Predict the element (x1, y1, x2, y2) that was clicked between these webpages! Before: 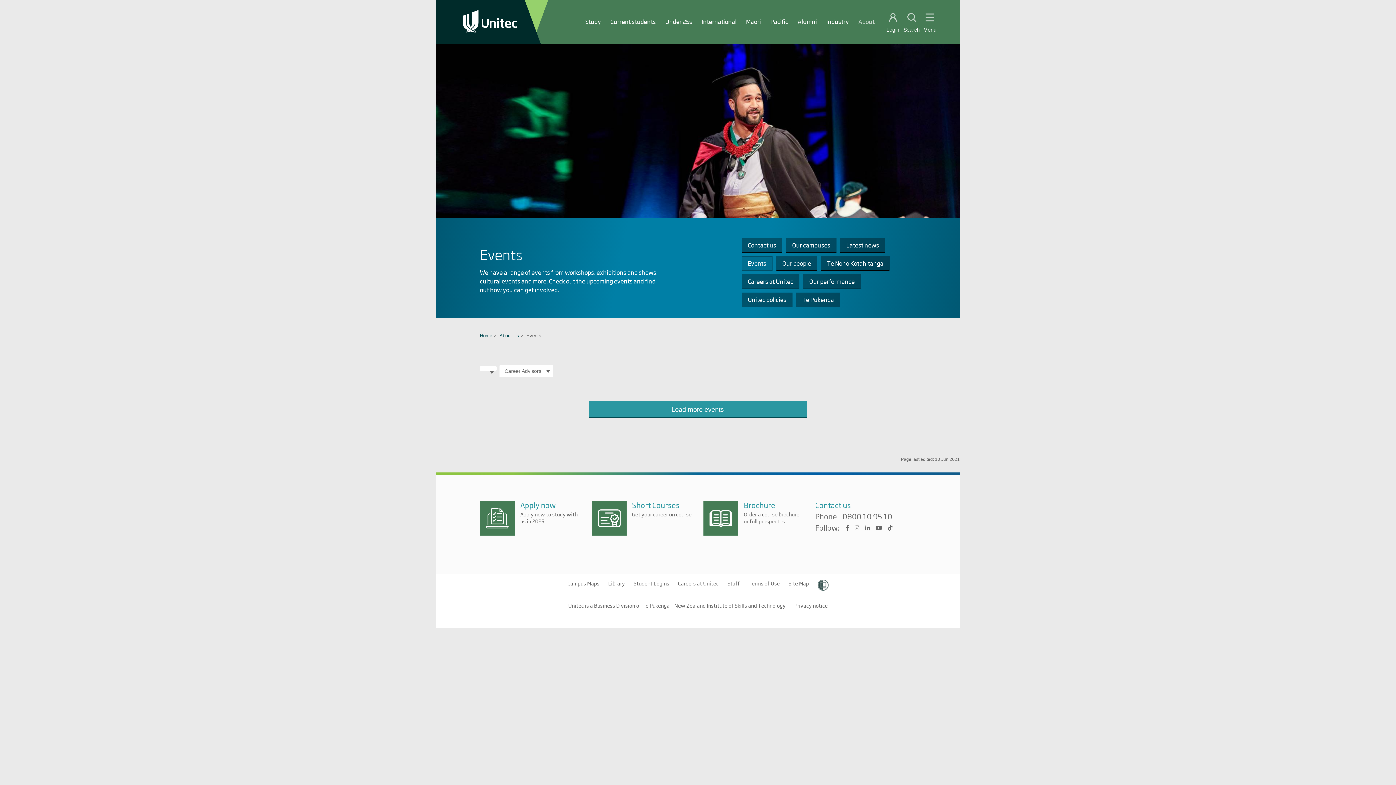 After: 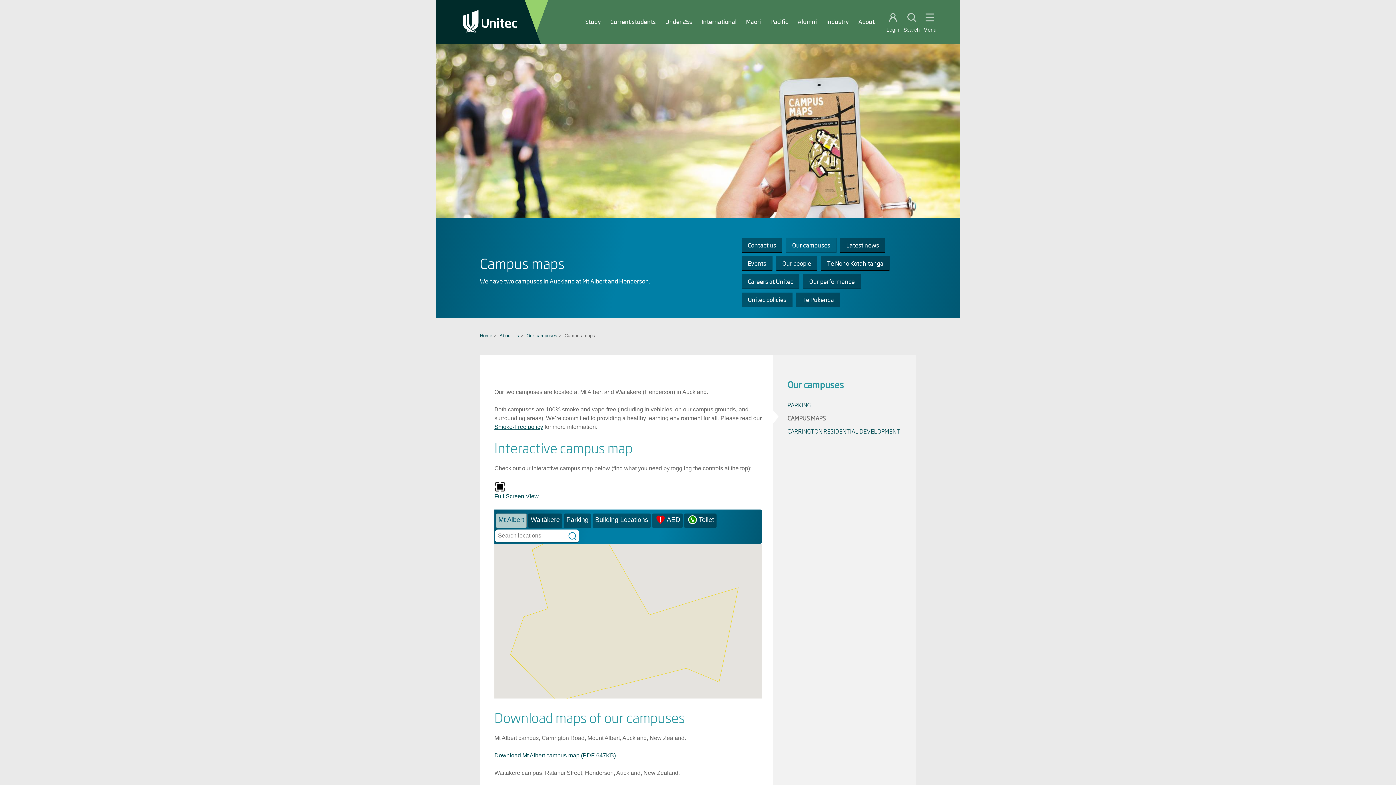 Action: bbox: (567, 579, 599, 587) label: Campus Maps